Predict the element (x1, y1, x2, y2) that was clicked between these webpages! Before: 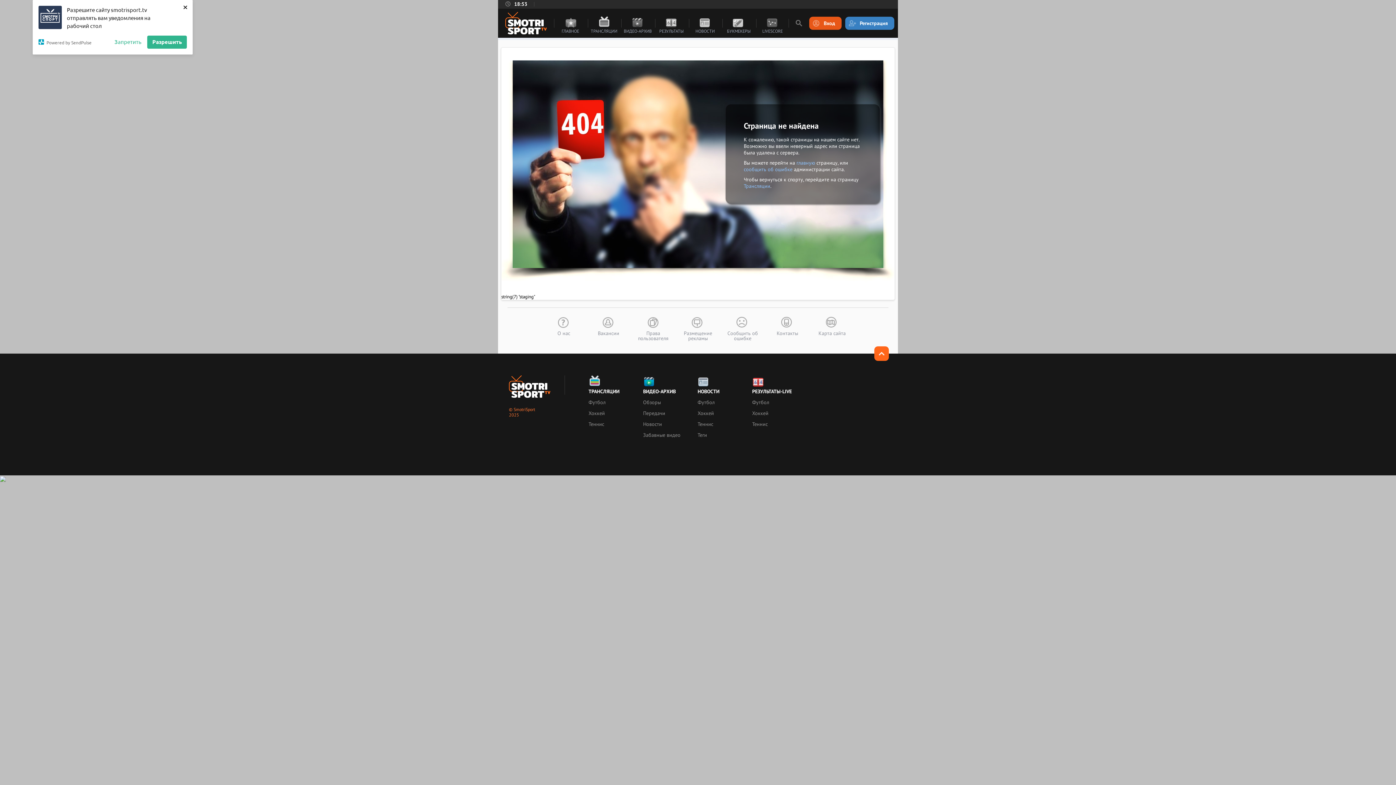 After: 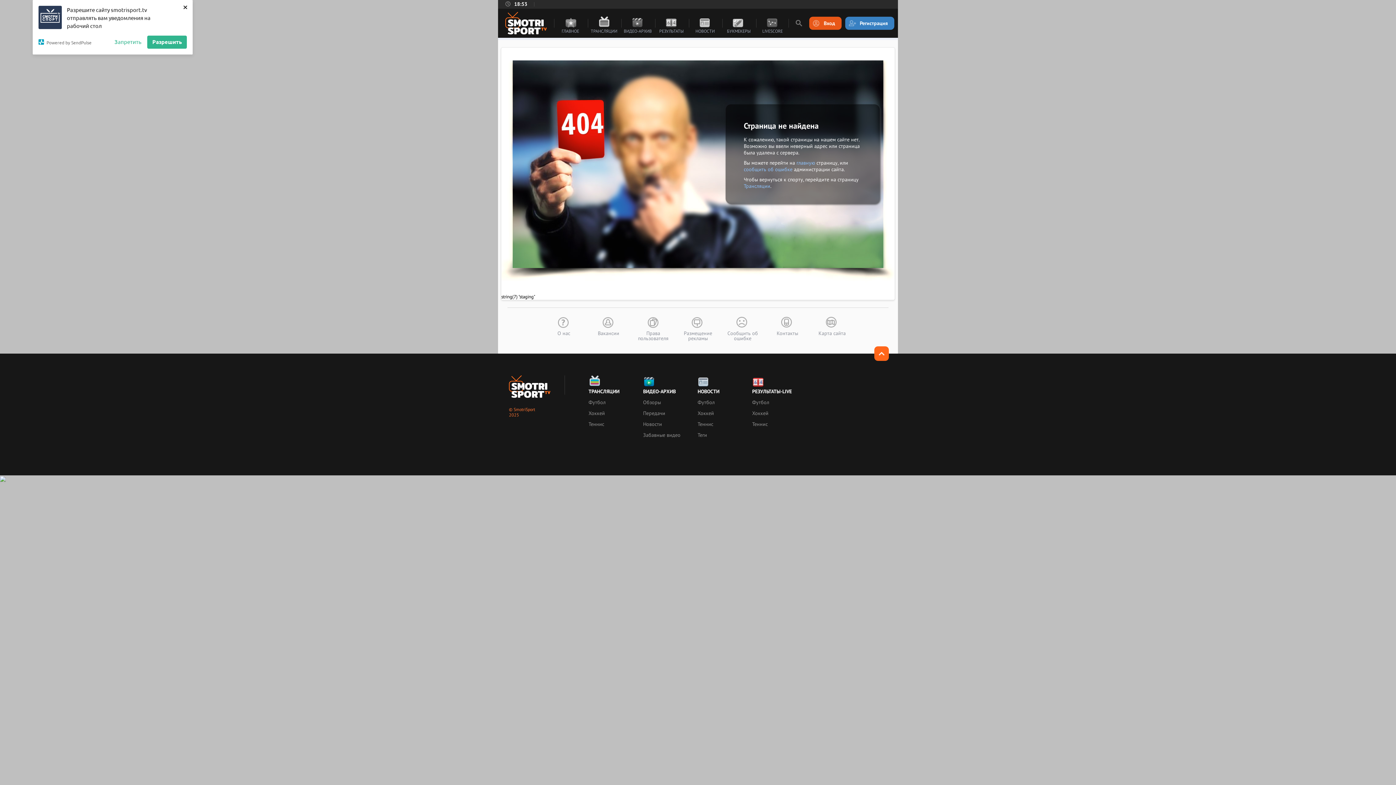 Action: bbox: (0, 476, 145, 481)